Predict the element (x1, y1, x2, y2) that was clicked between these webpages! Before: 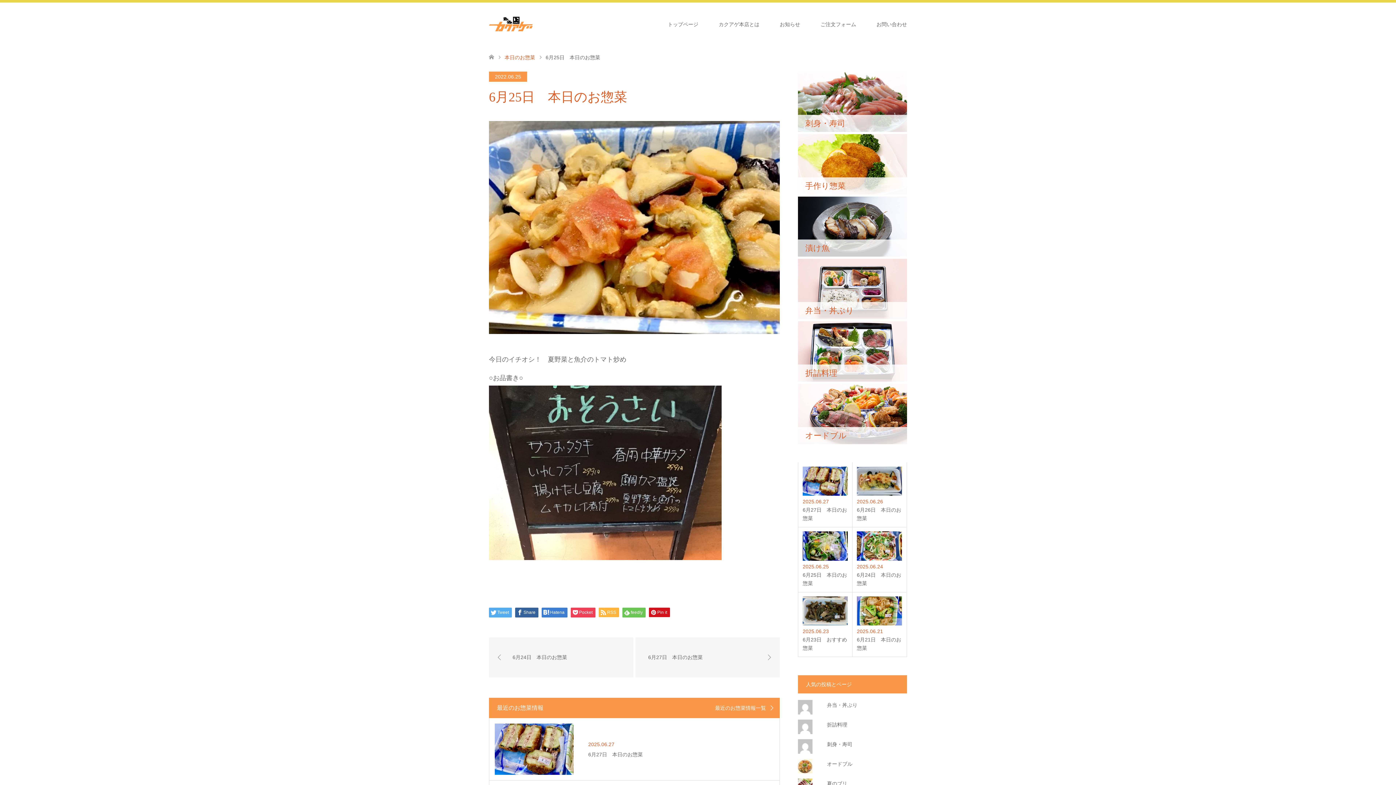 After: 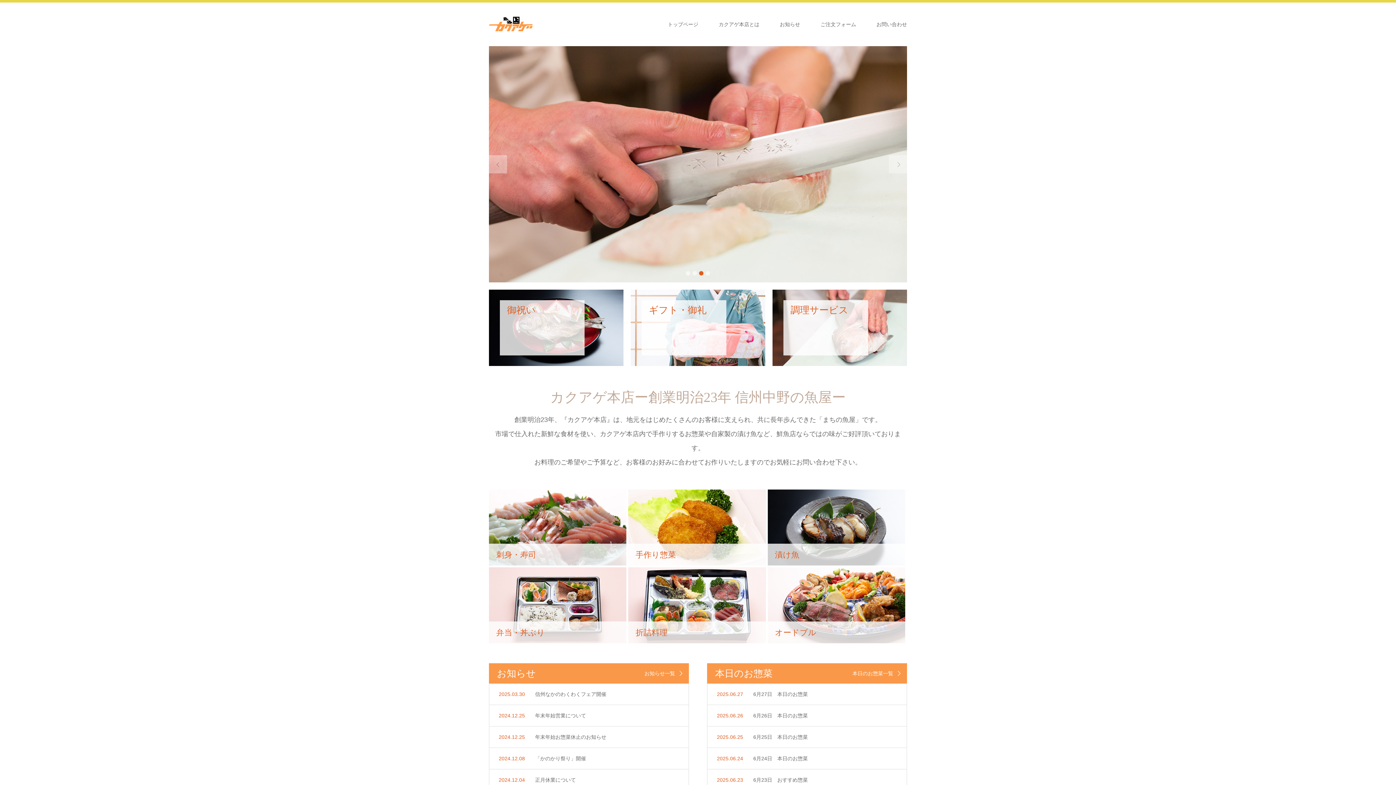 Action: bbox: (489, 16, 576, 31)